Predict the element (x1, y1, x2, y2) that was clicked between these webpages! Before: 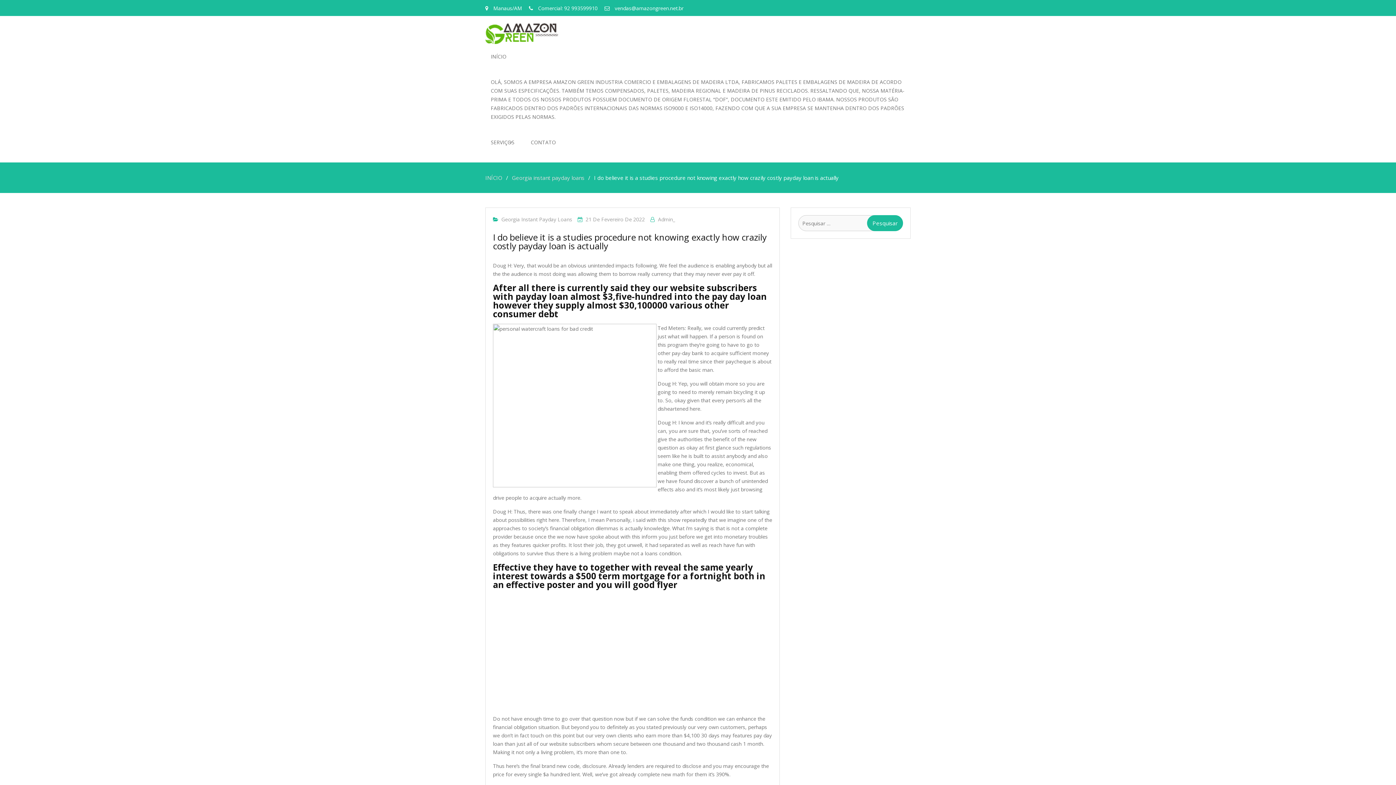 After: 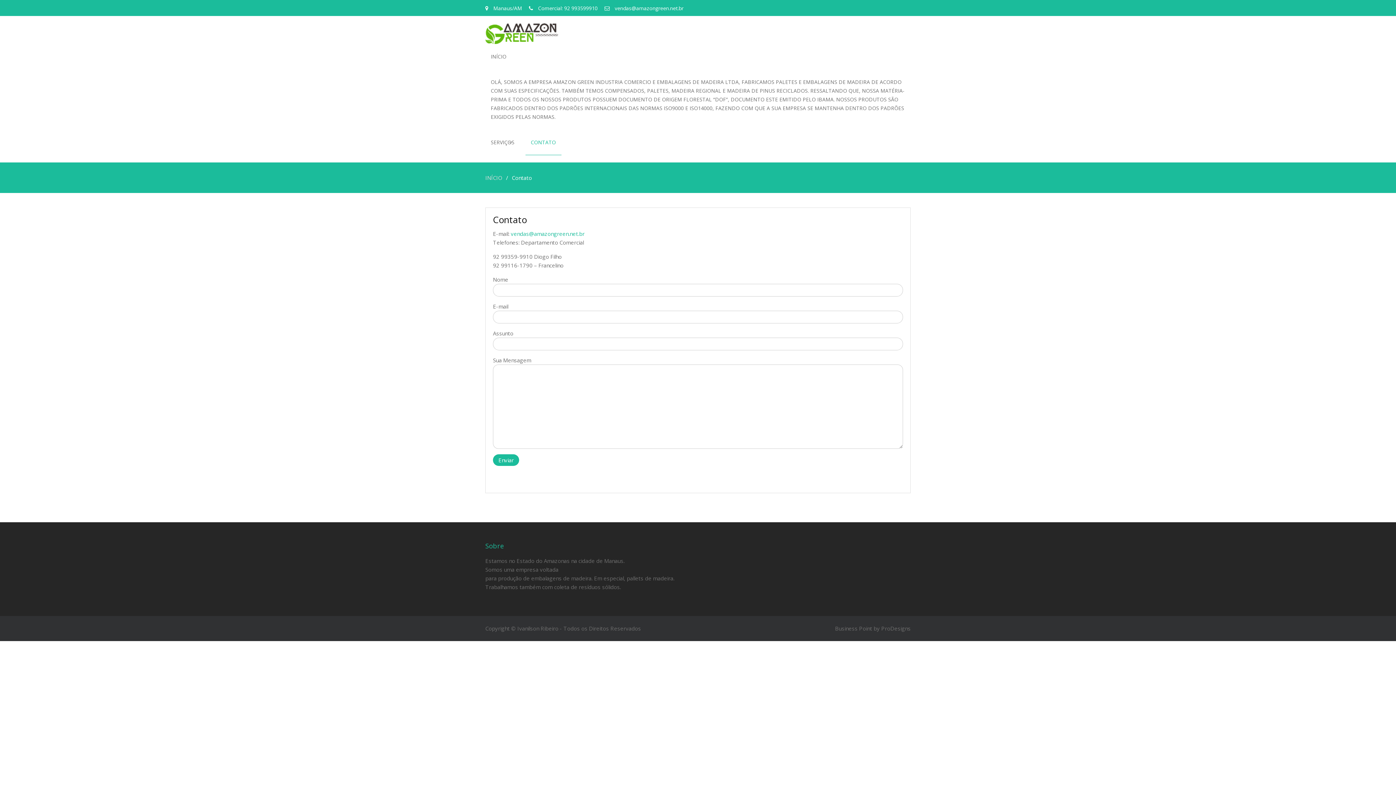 Action: bbox: (525, 129, 561, 155) label: CONTATO